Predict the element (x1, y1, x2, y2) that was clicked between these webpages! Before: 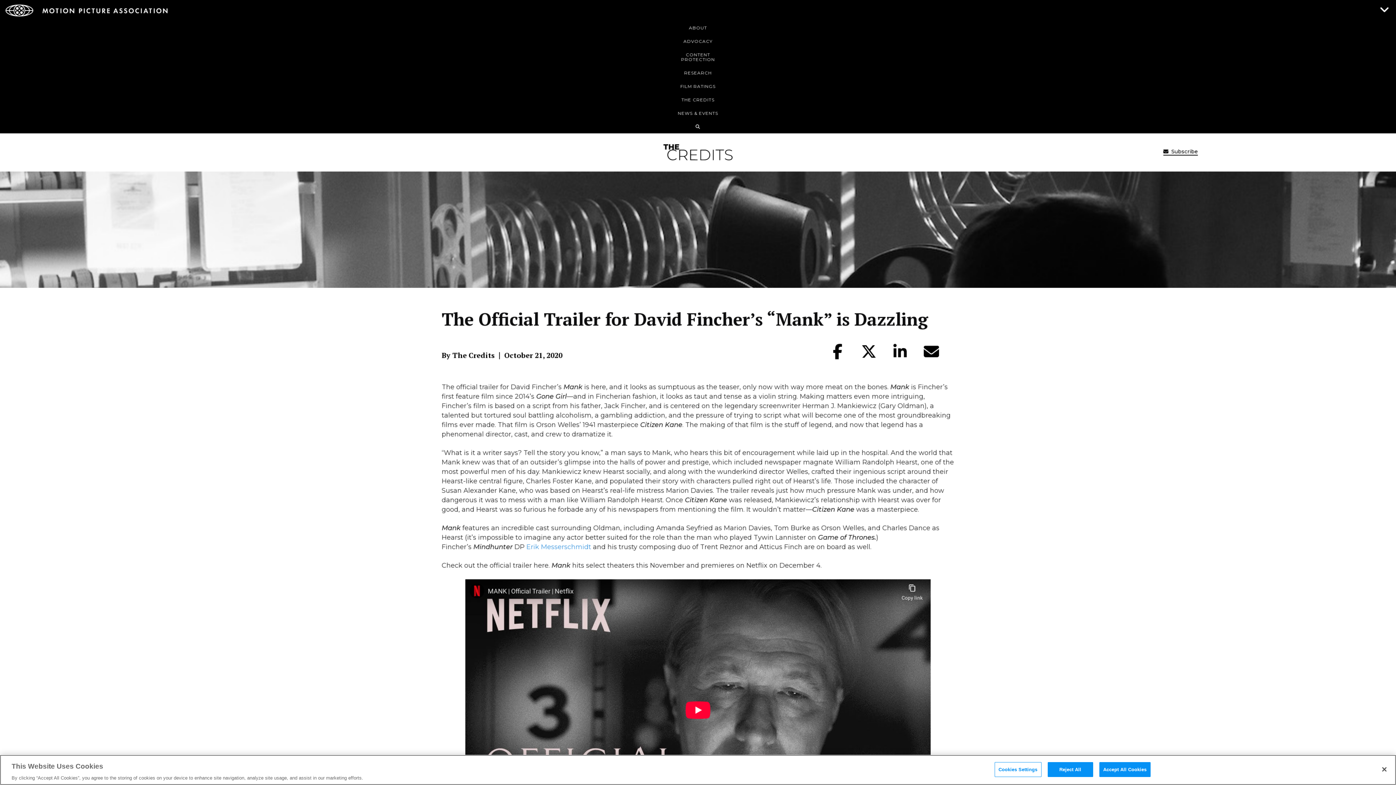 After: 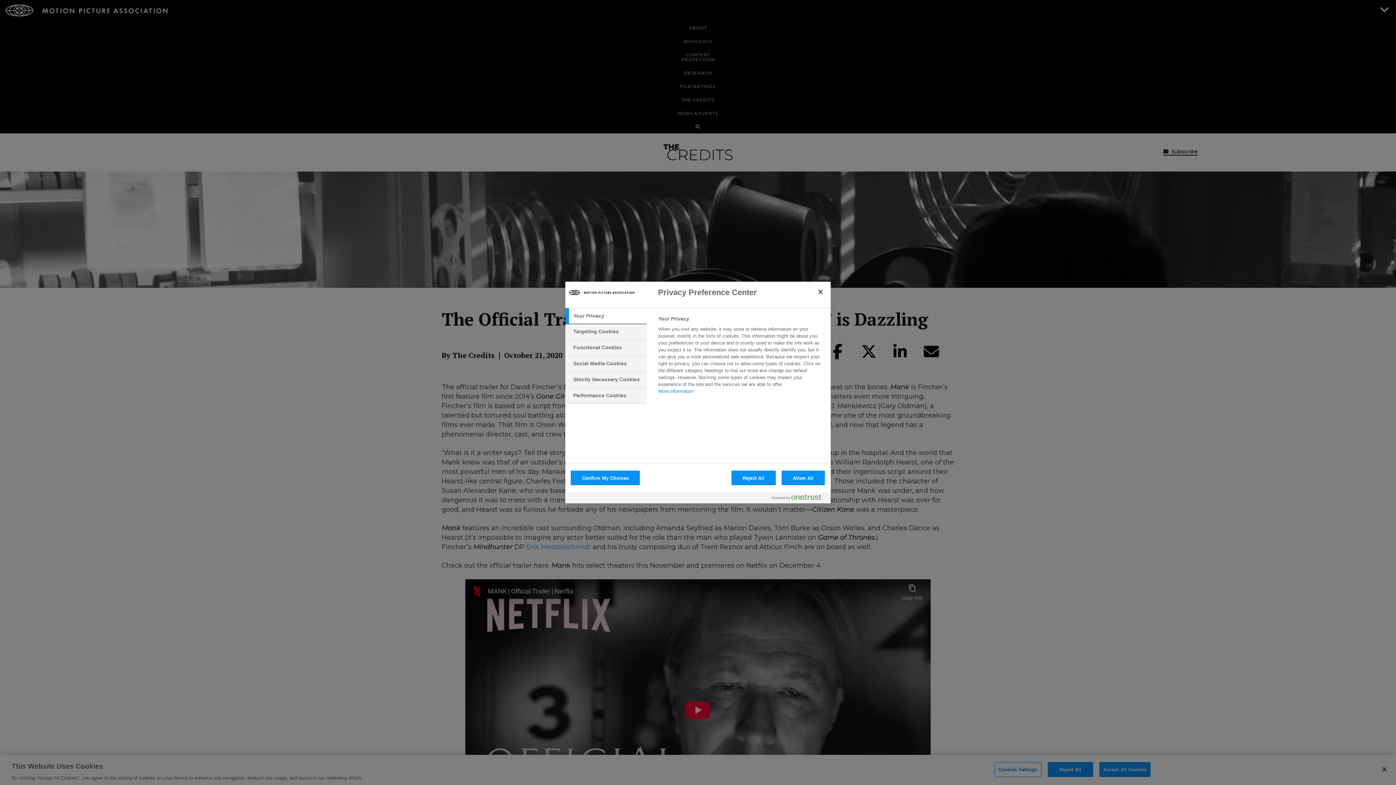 Action: bbox: (994, 762, 1041, 777) label: Cookies Settings